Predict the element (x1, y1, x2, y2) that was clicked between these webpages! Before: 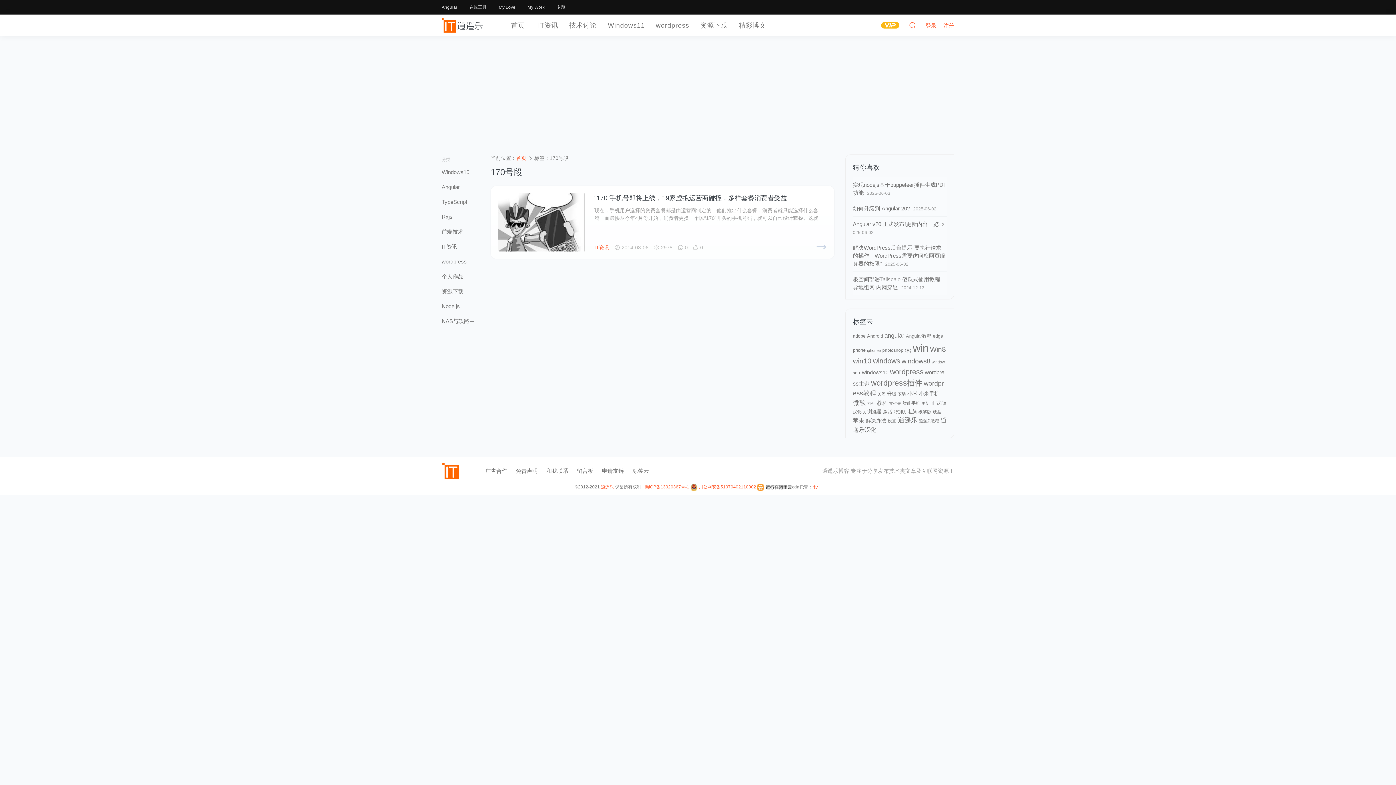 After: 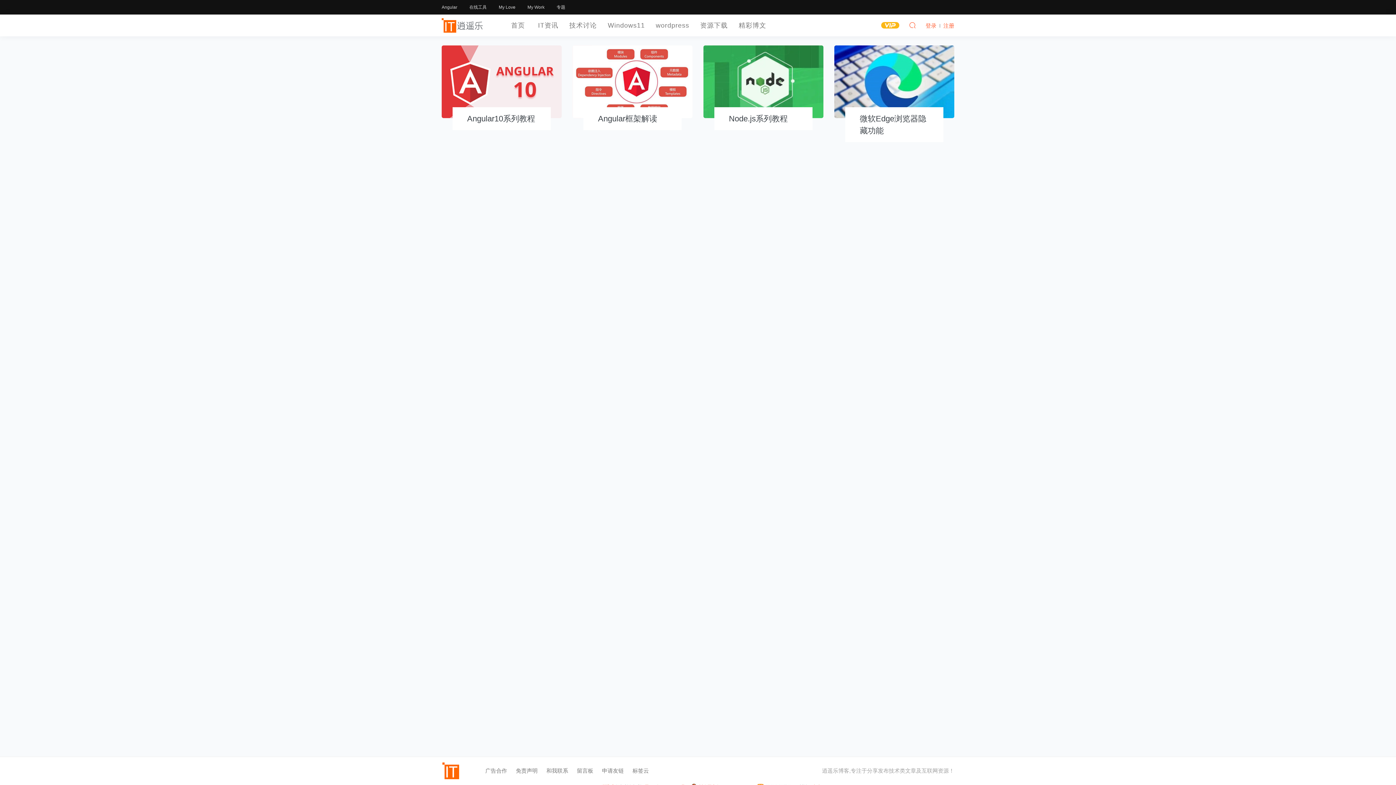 Action: label: 专题 bbox: (556, 4, 565, 9)